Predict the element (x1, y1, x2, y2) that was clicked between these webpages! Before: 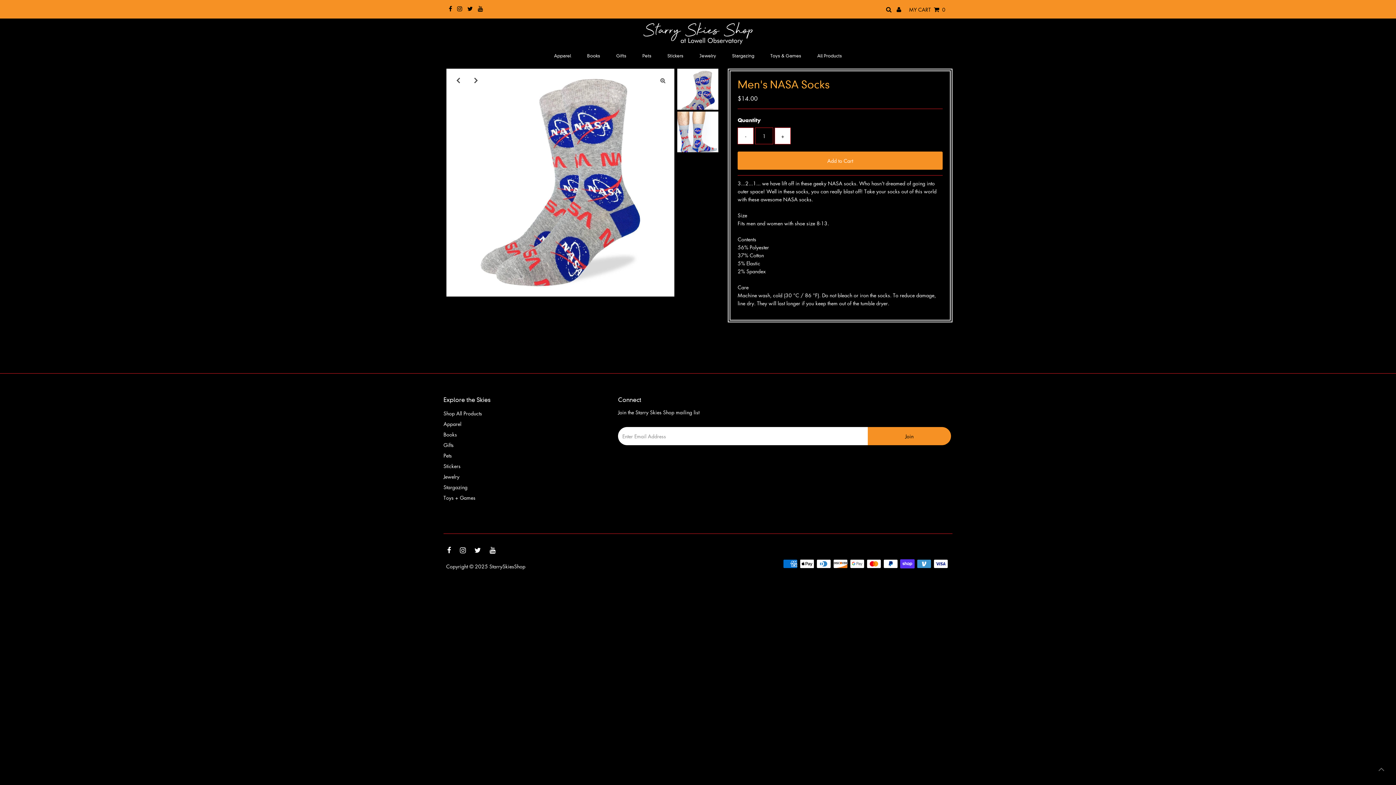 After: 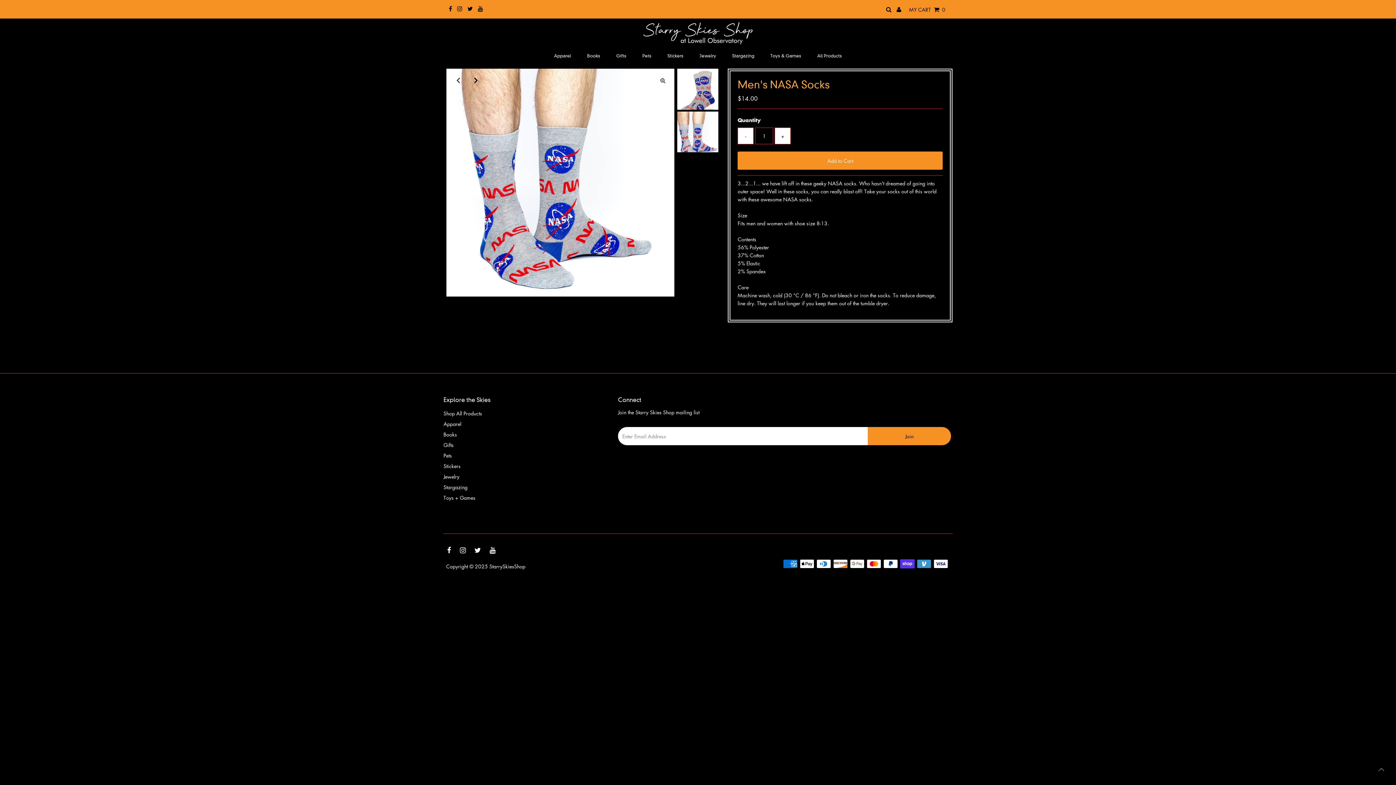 Action: bbox: (468, 72, 484, 88) label: Next